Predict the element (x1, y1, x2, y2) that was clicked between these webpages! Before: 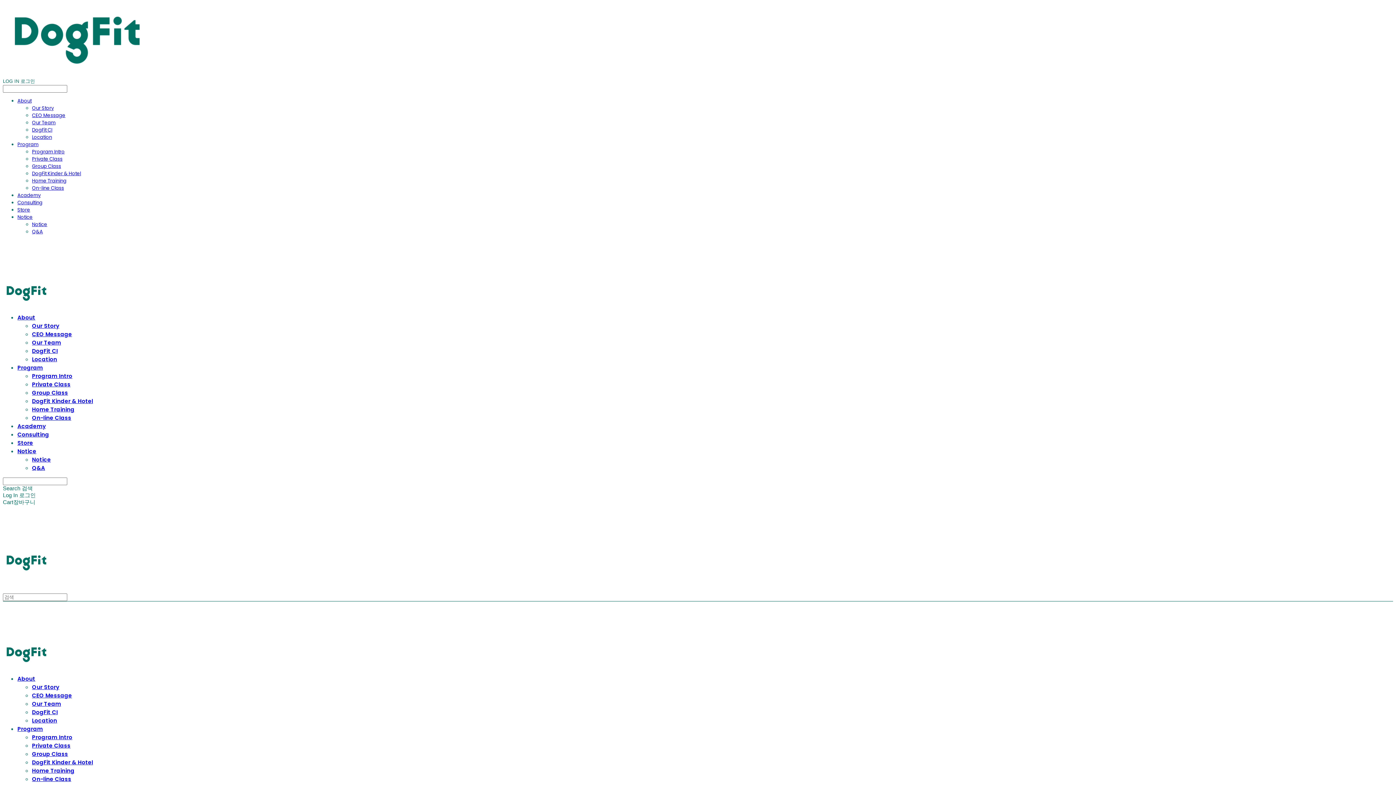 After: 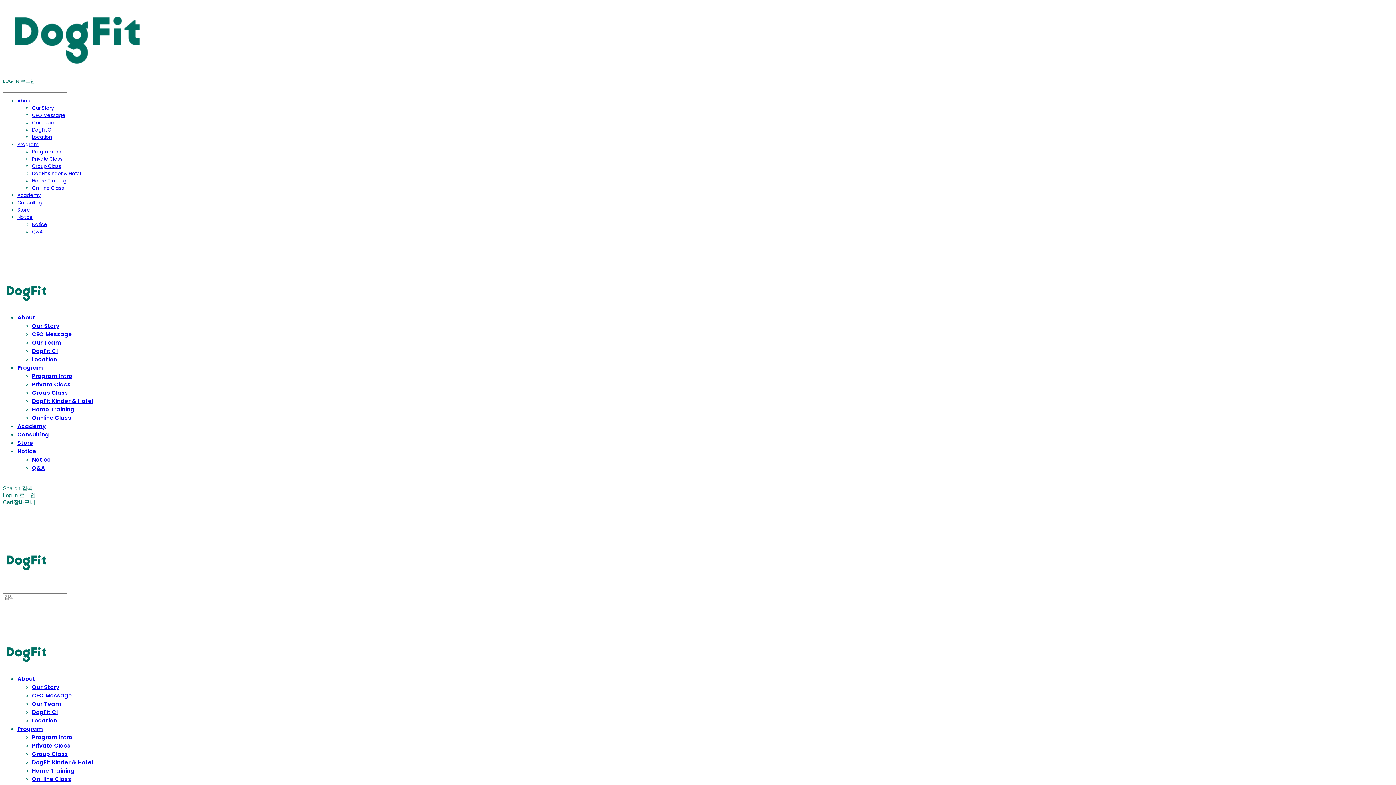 Action: bbox: (32, 112, 65, 118) label: CEO Message